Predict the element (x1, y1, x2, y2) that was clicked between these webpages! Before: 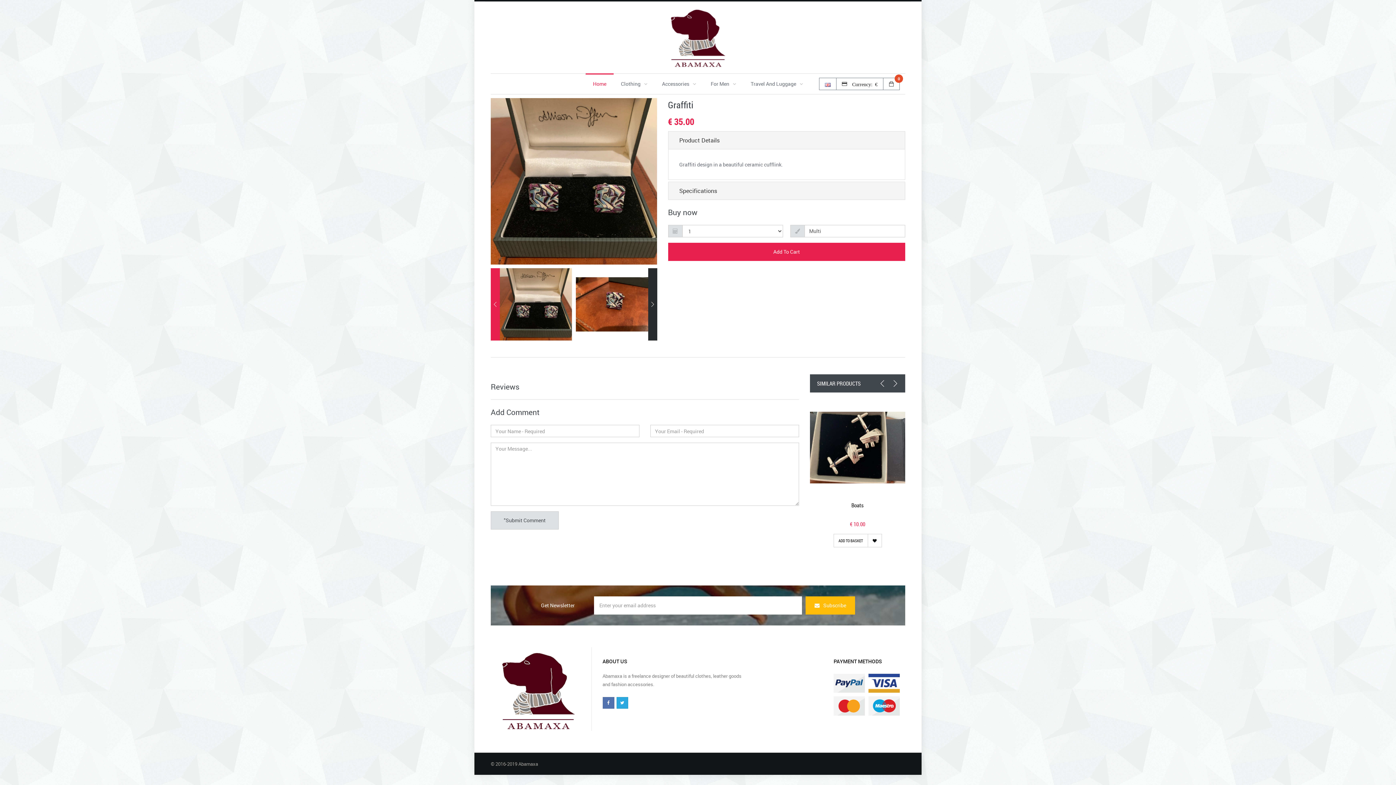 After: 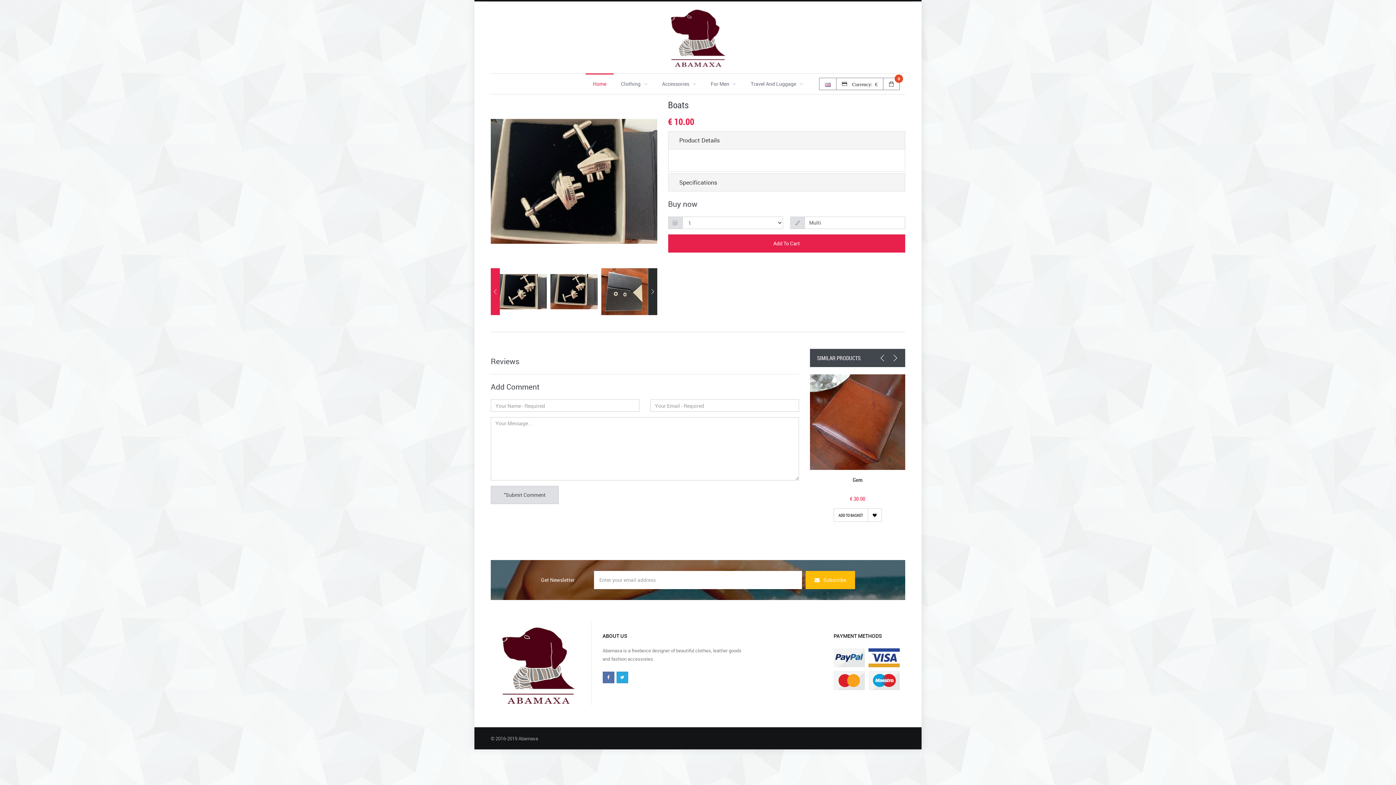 Action: bbox: (867, 534, 882, 547)